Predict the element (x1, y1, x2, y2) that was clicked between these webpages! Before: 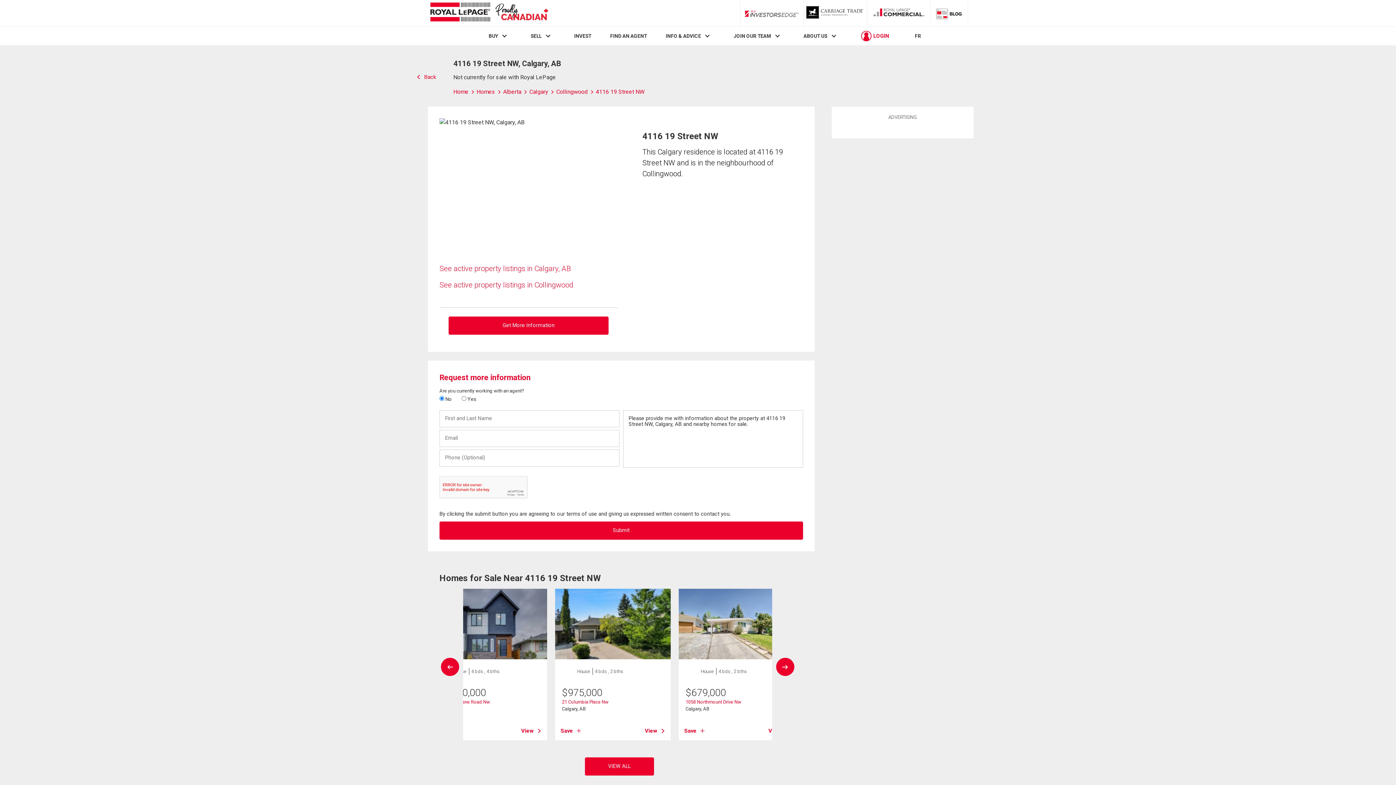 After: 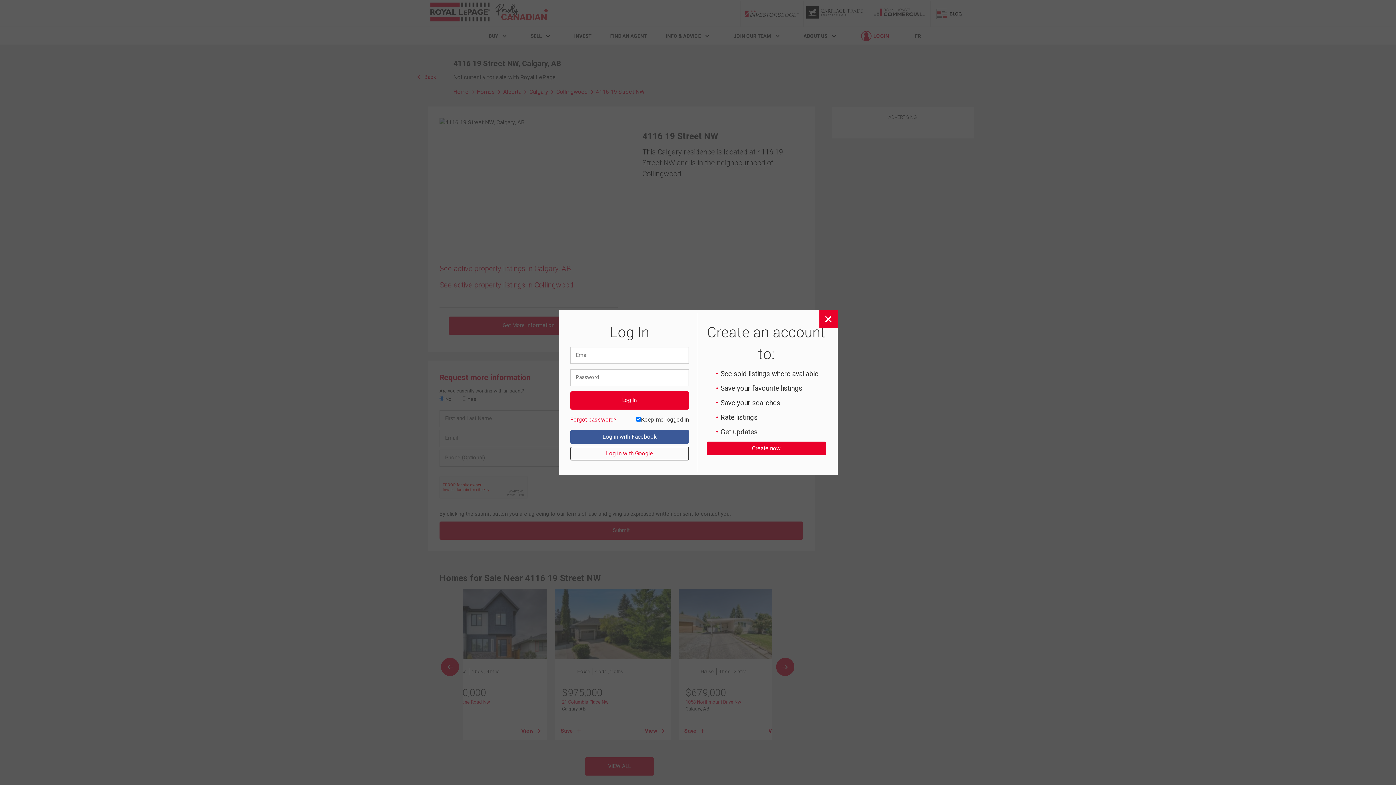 Action: label: Save bbox: (560, 727, 581, 735)